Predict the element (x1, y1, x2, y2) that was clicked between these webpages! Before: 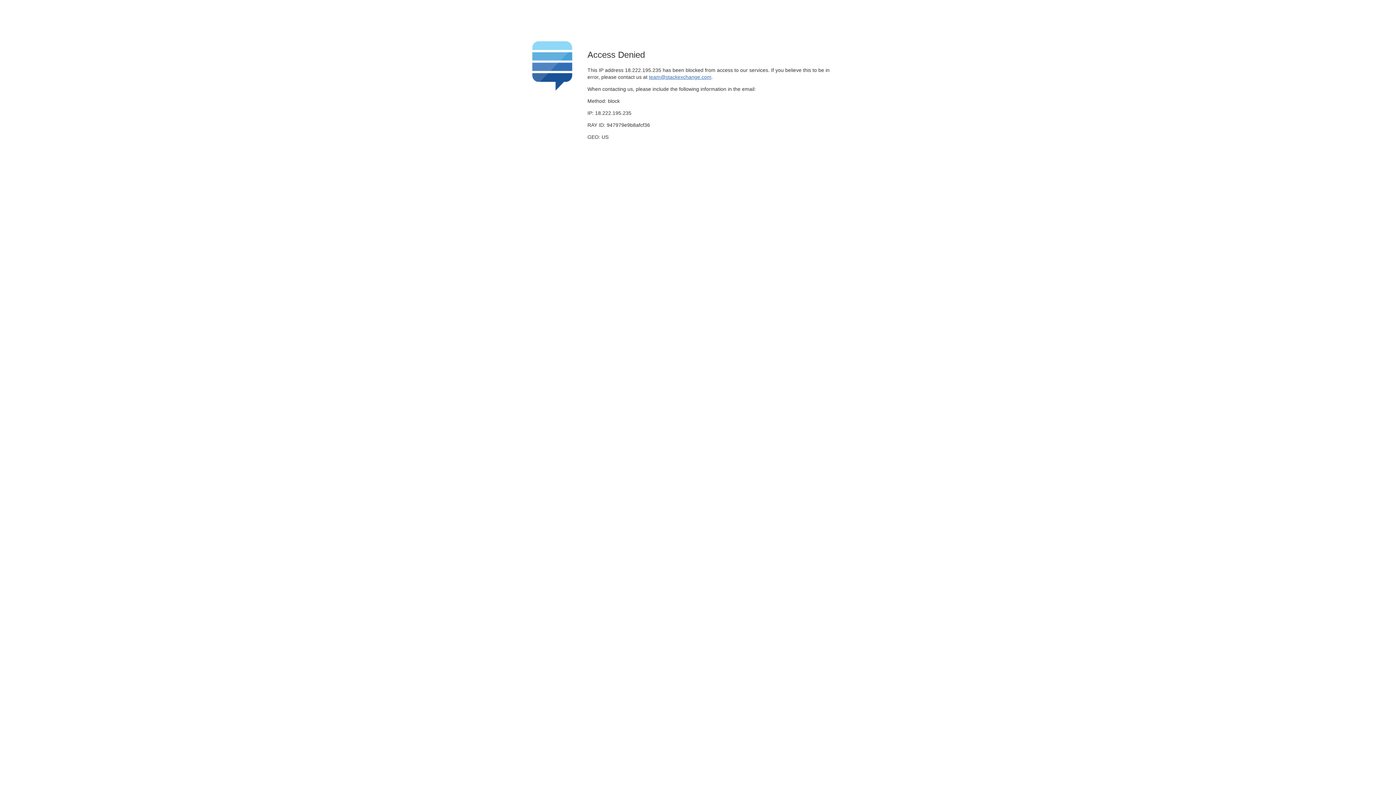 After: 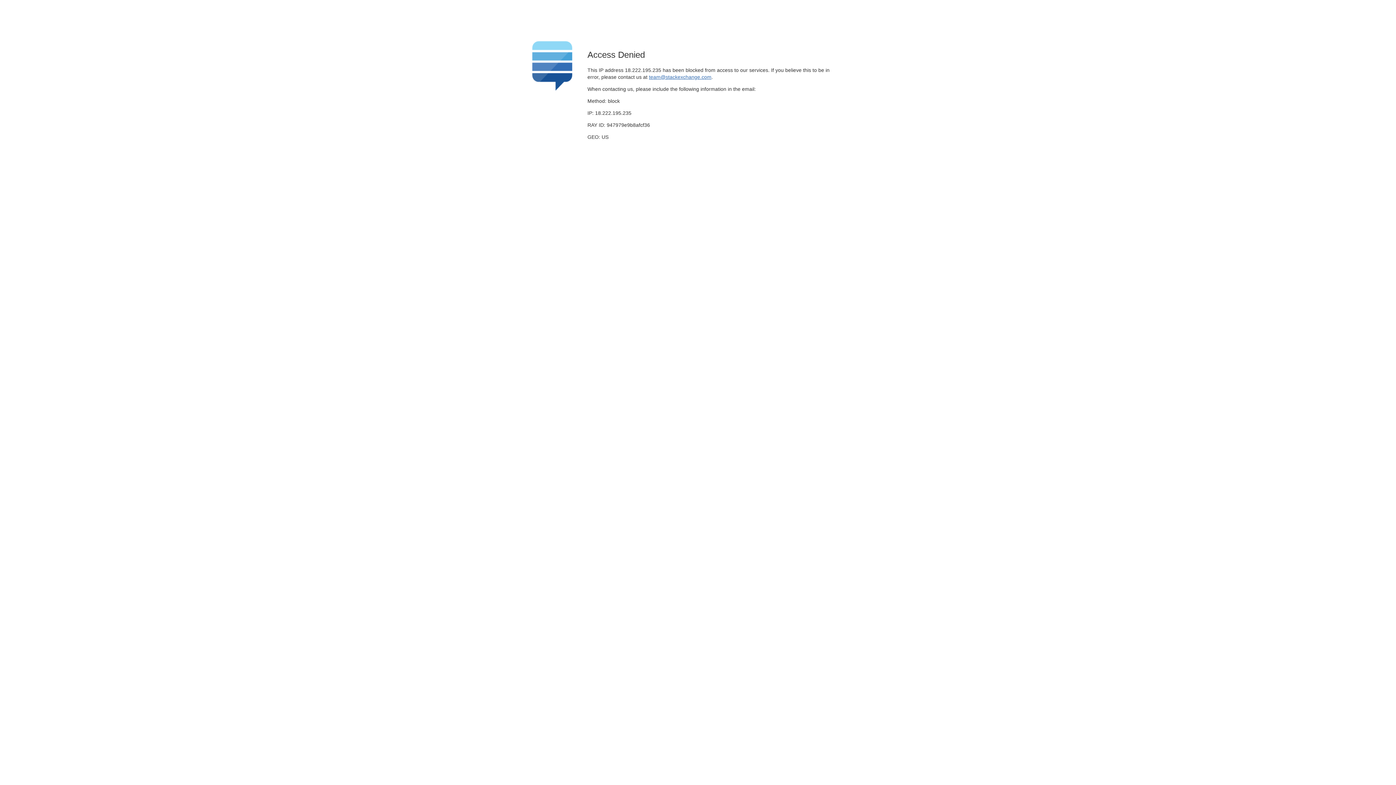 Action: label: team@stackexchange.com bbox: (649, 74, 711, 79)